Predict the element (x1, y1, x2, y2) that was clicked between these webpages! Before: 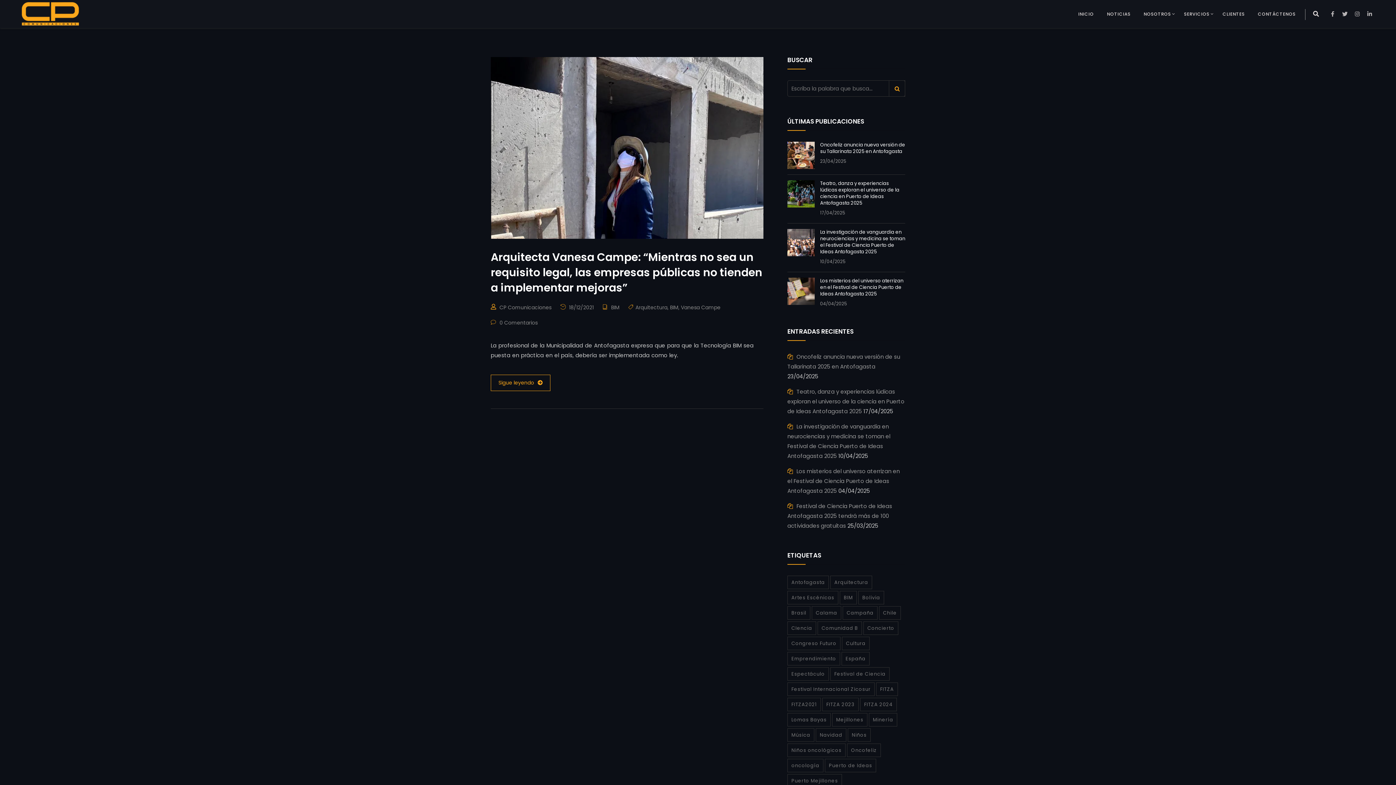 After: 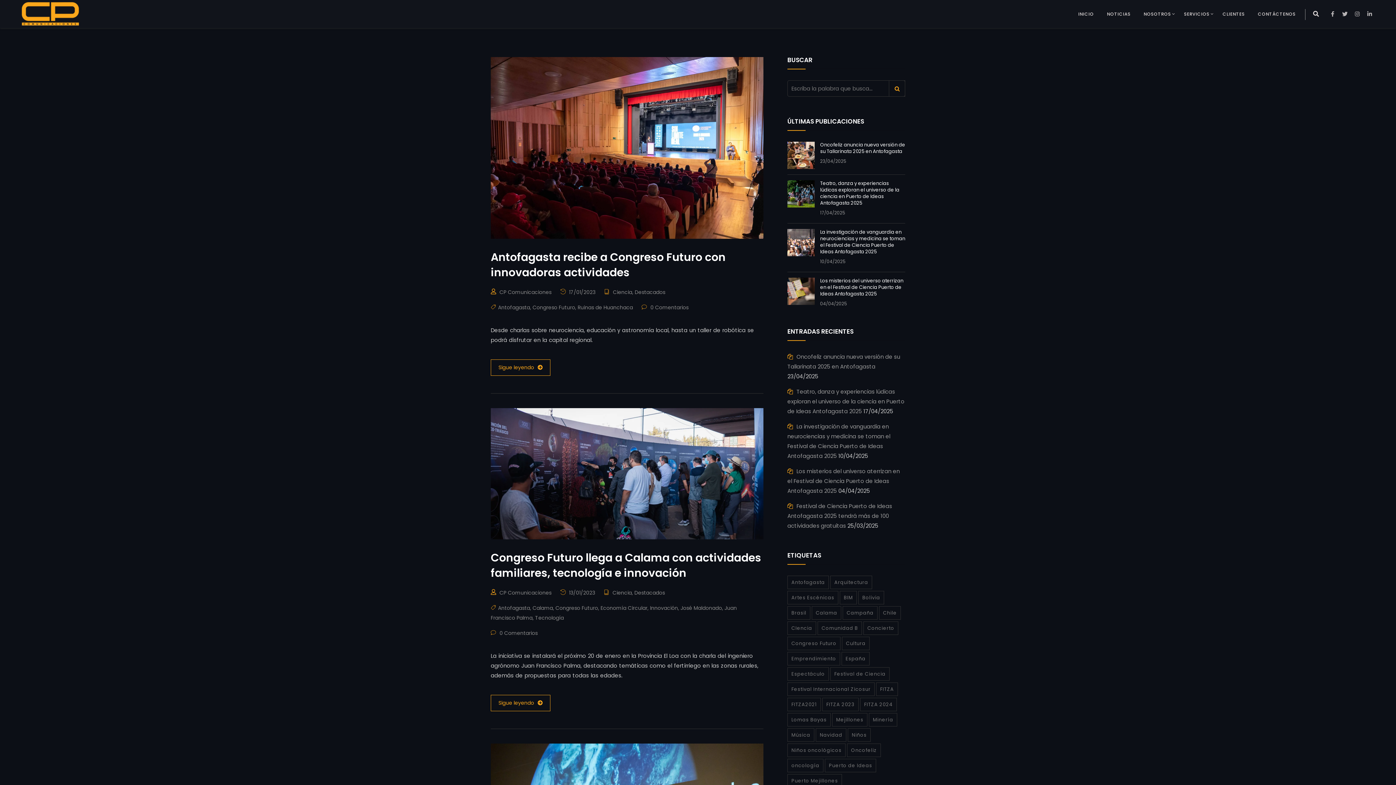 Action: label: Congreso Futuro (5 elementos) bbox: (787, 637, 840, 650)